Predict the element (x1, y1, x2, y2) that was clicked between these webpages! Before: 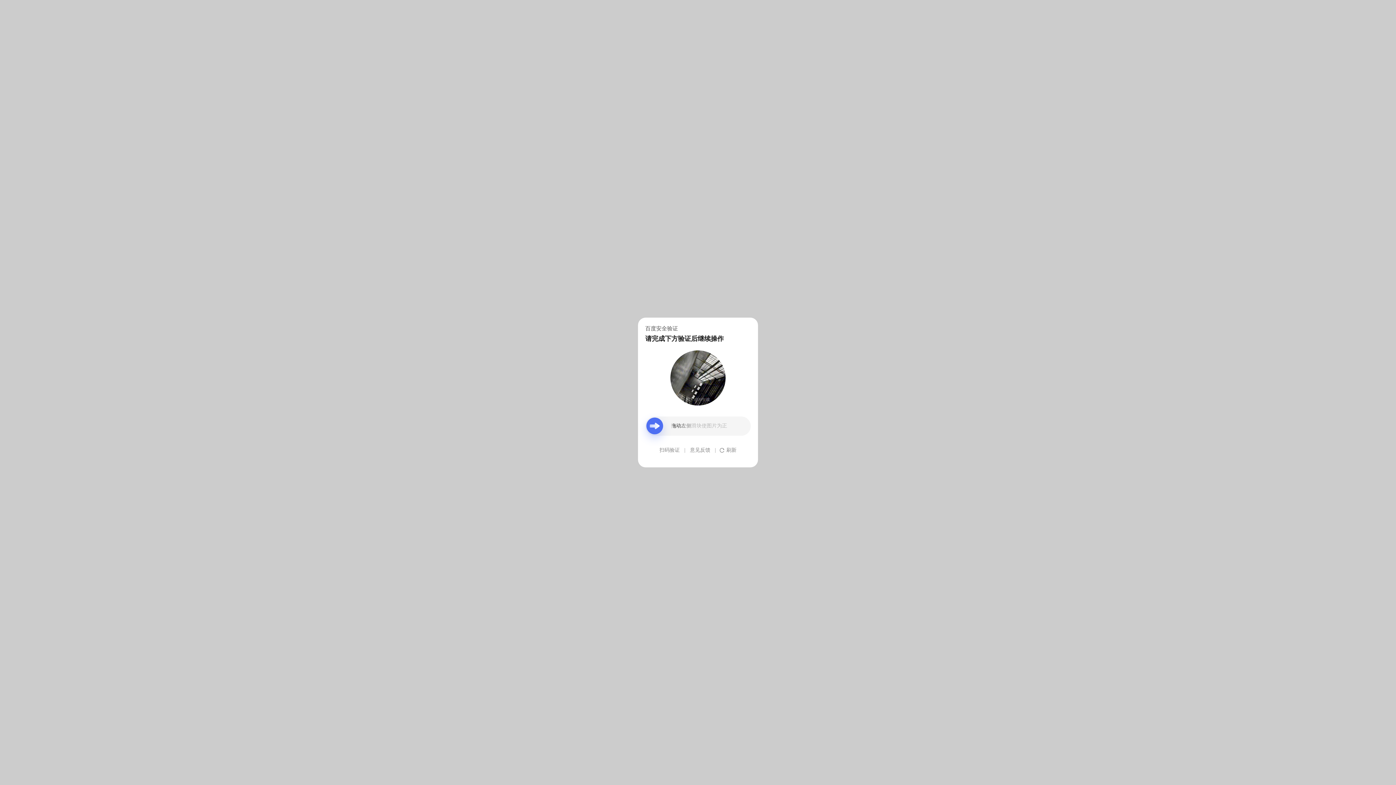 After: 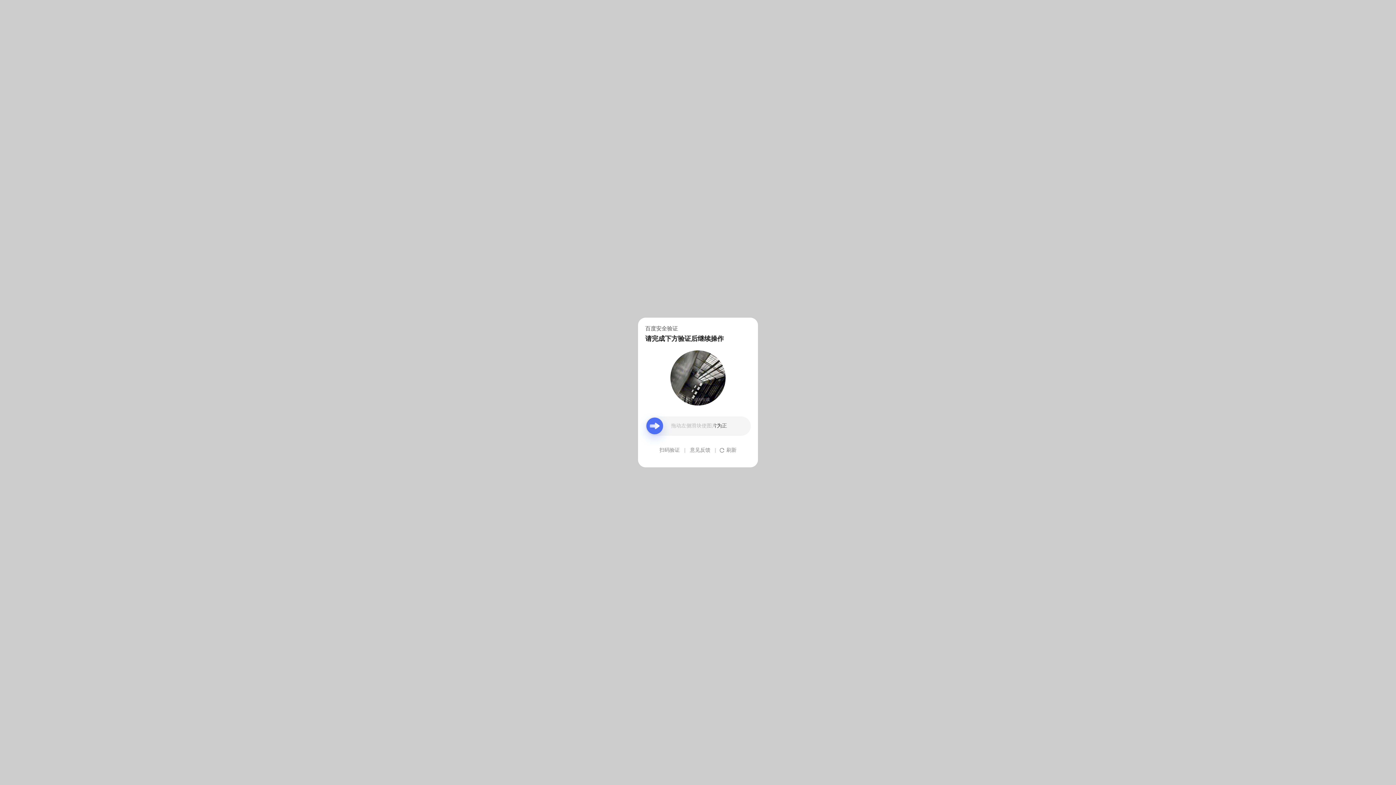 Action: label: 意见反馈 bbox: (690, 439, 710, 461)